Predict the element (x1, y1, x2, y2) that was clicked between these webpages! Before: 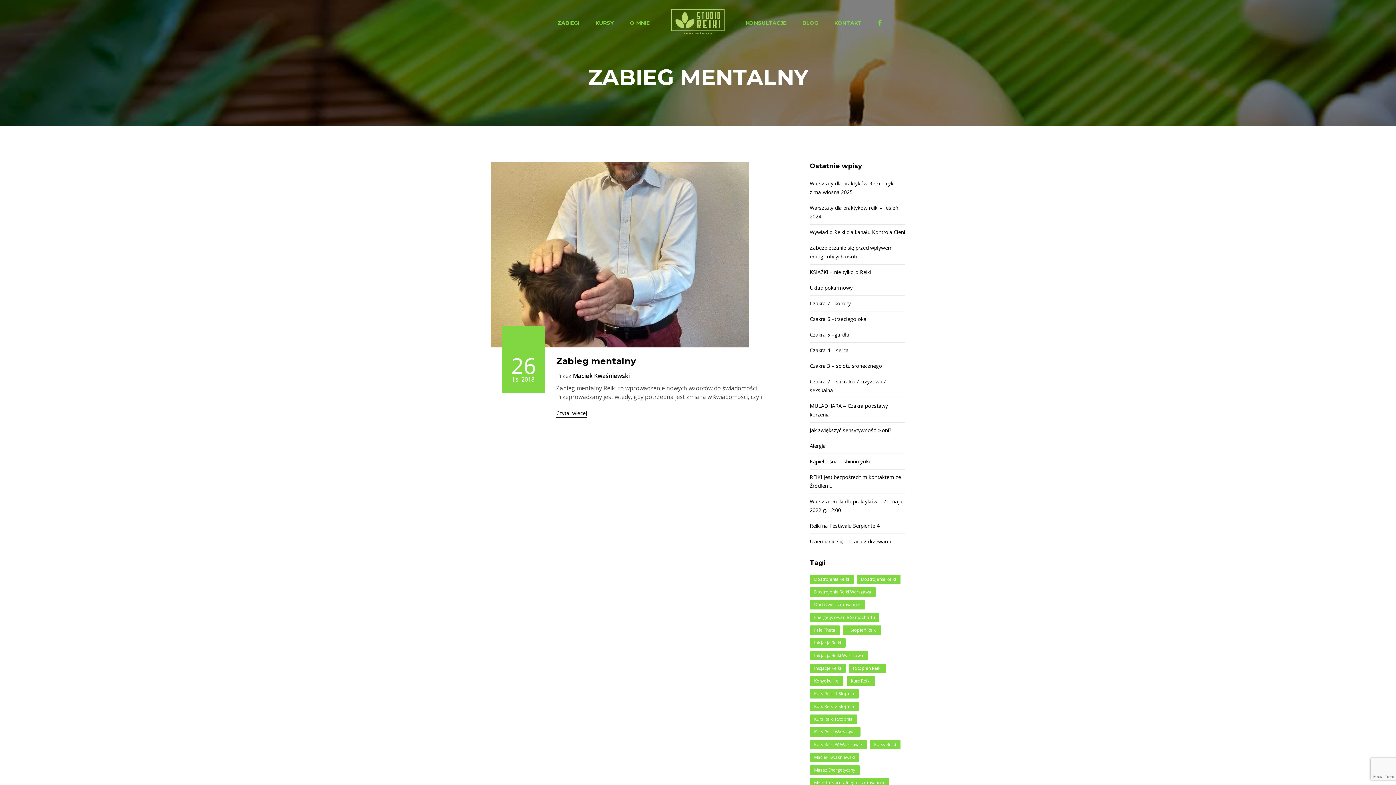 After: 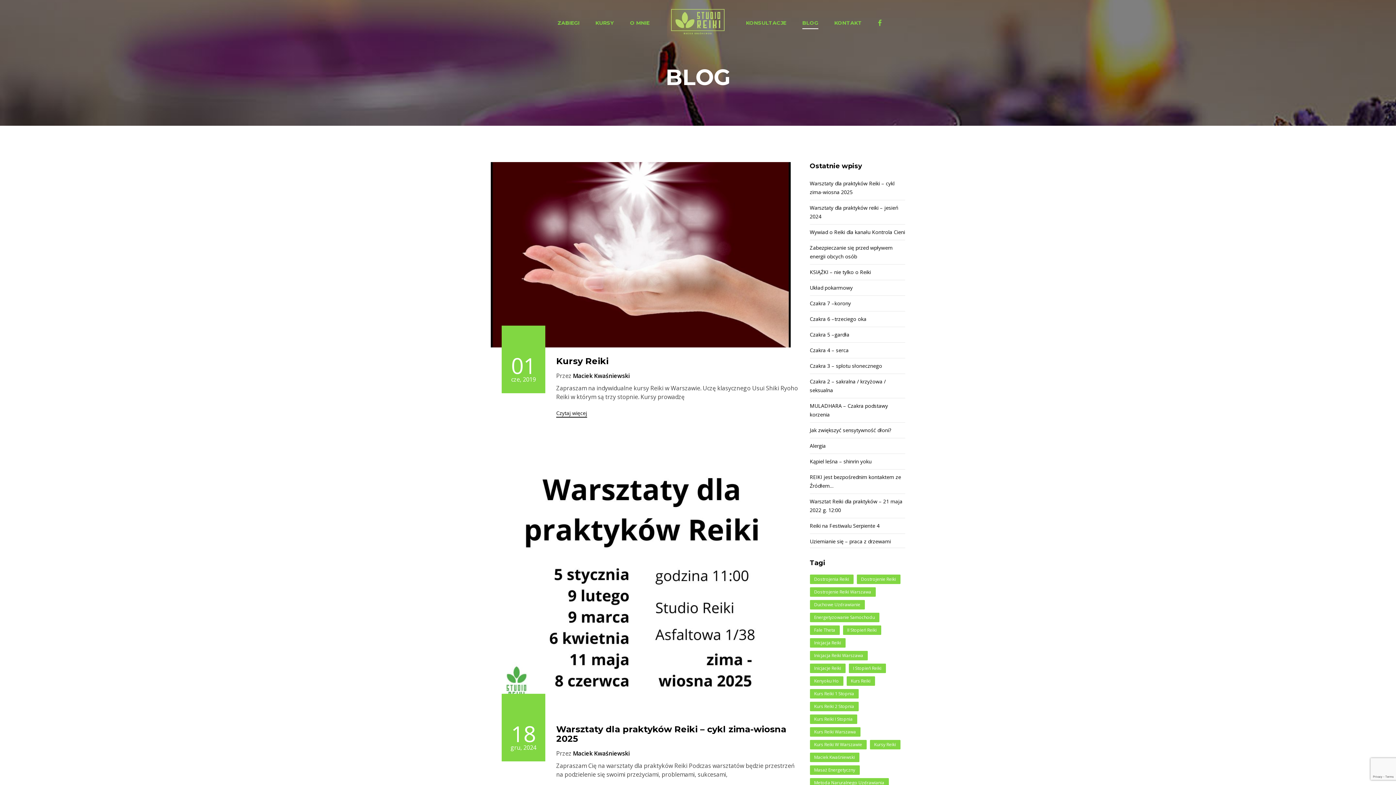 Action: label: BLOG bbox: (802, 16, 818, 29)